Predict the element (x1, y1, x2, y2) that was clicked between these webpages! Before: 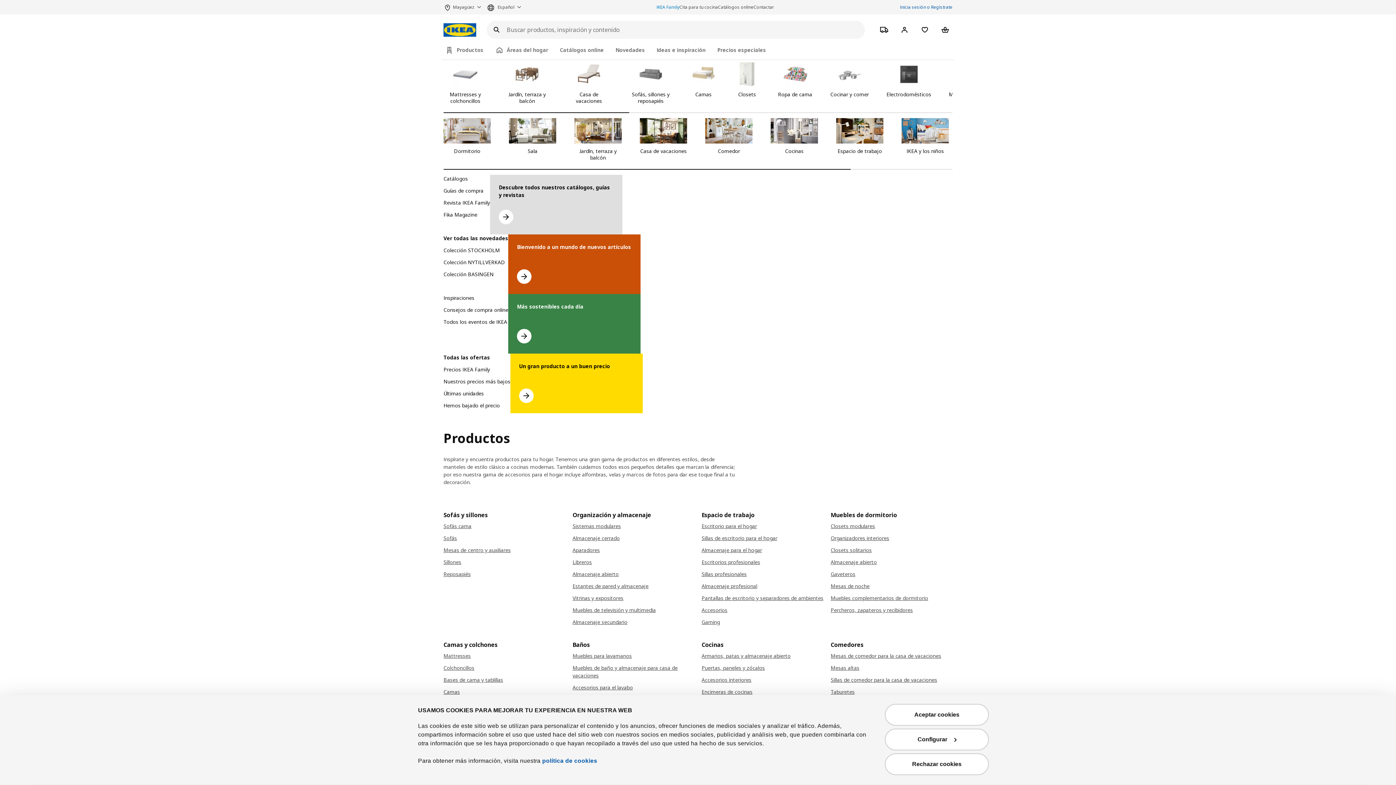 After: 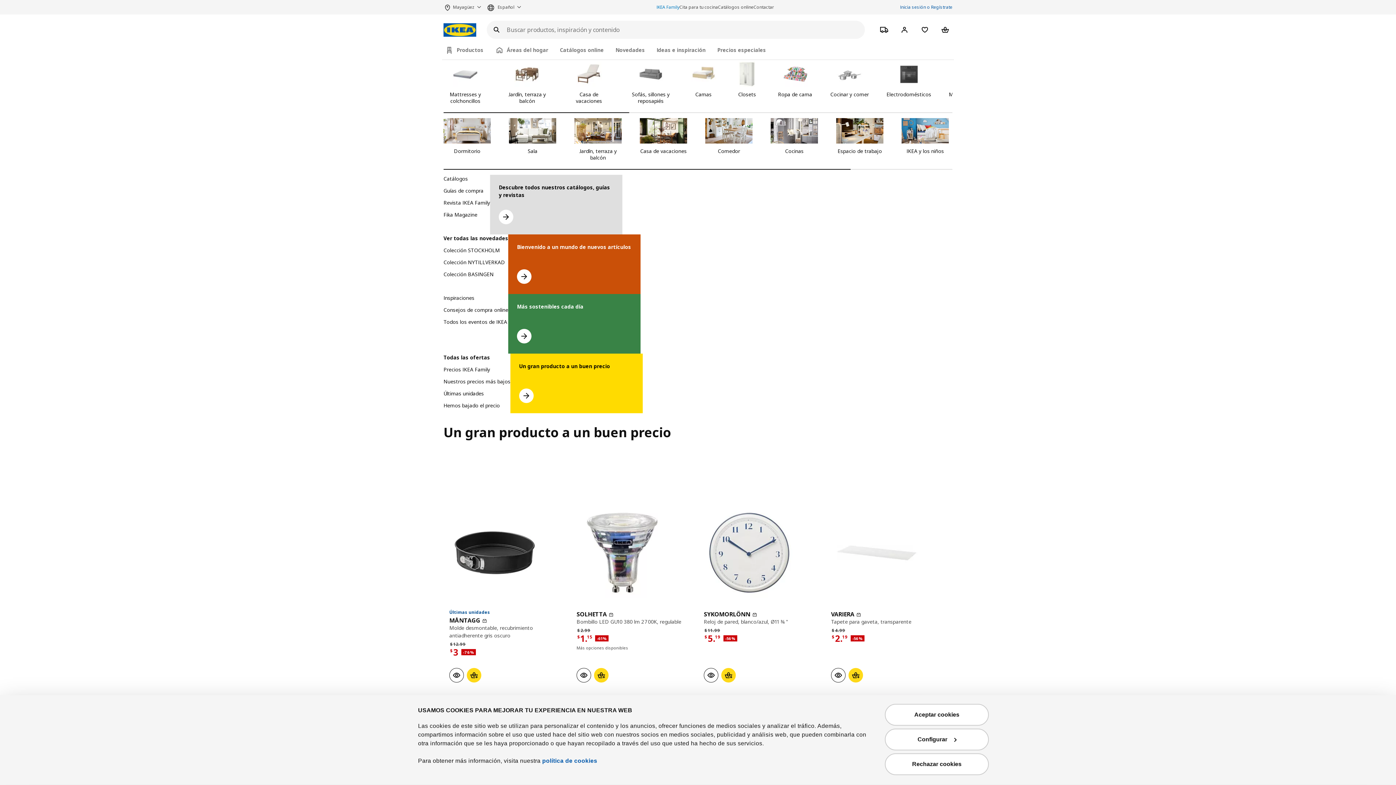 Action: bbox: (510, 353, 642, 413) label: Ir a un gran producto a un buen precio